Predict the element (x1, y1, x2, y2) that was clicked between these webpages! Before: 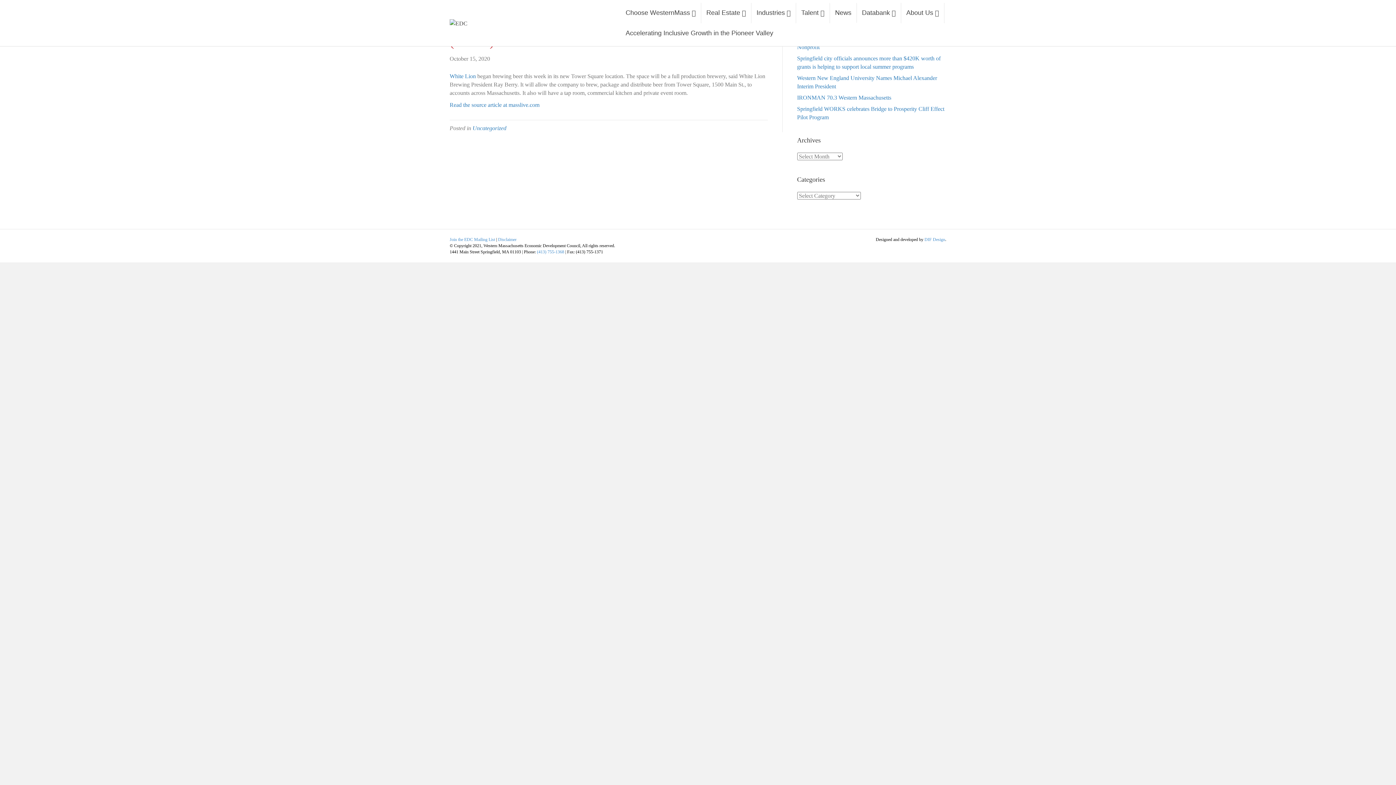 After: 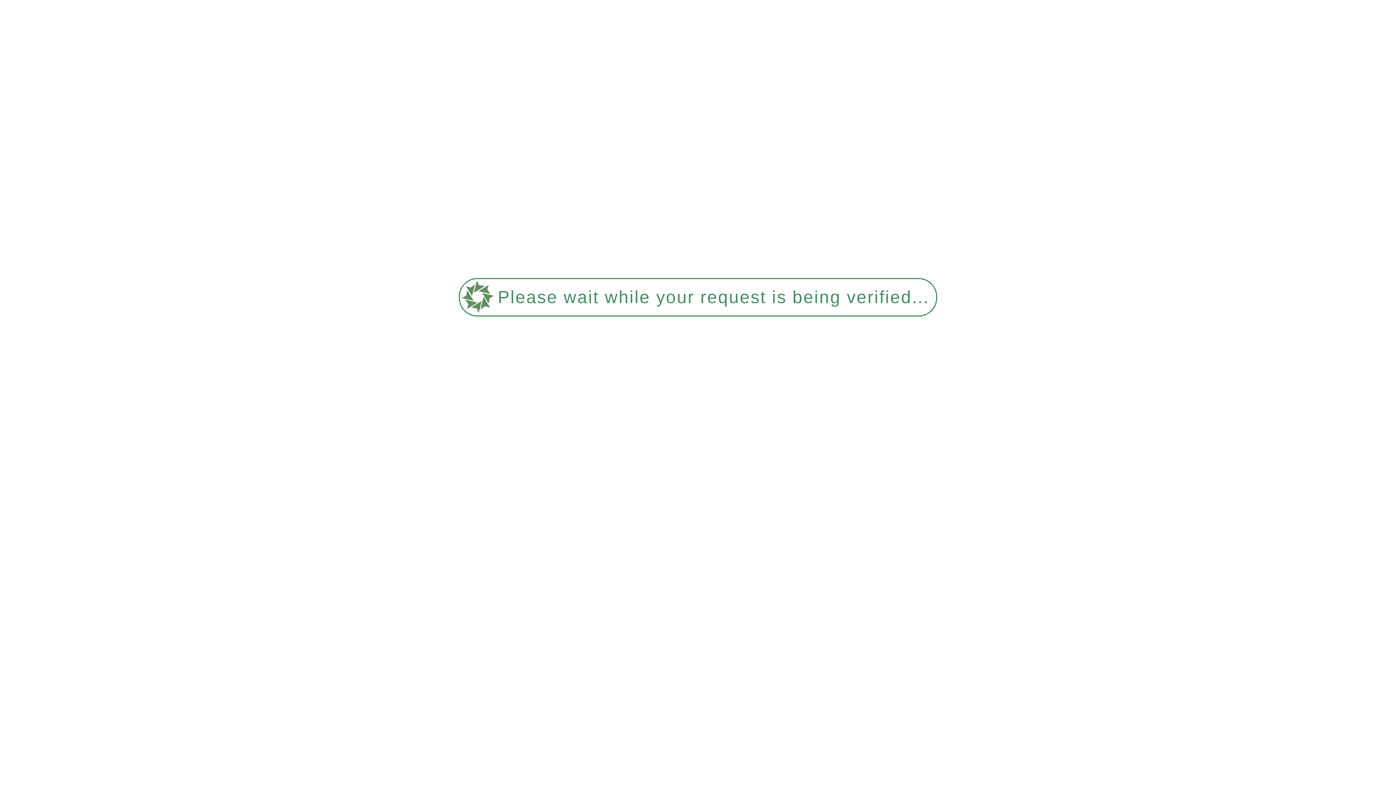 Action: bbox: (751, 2, 796, 23) label: Industries